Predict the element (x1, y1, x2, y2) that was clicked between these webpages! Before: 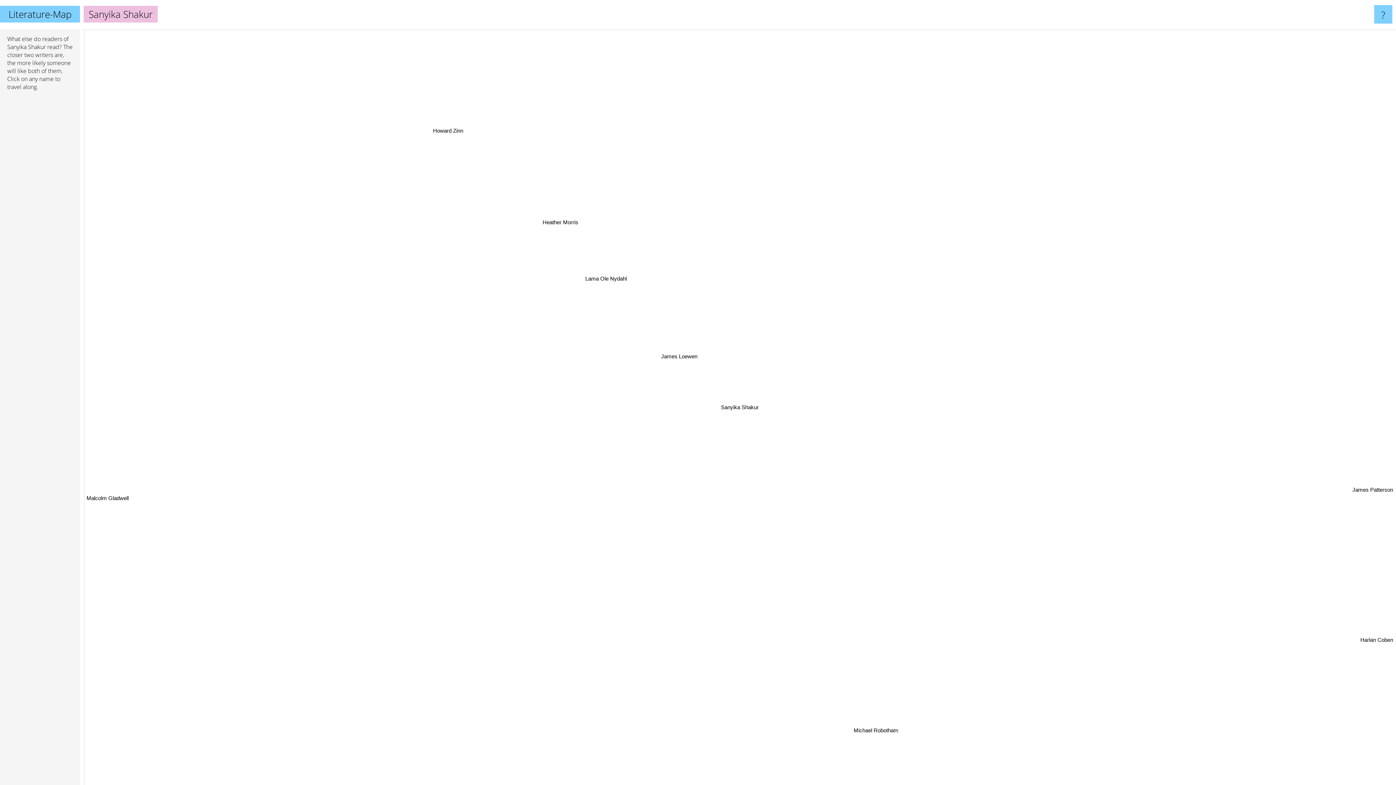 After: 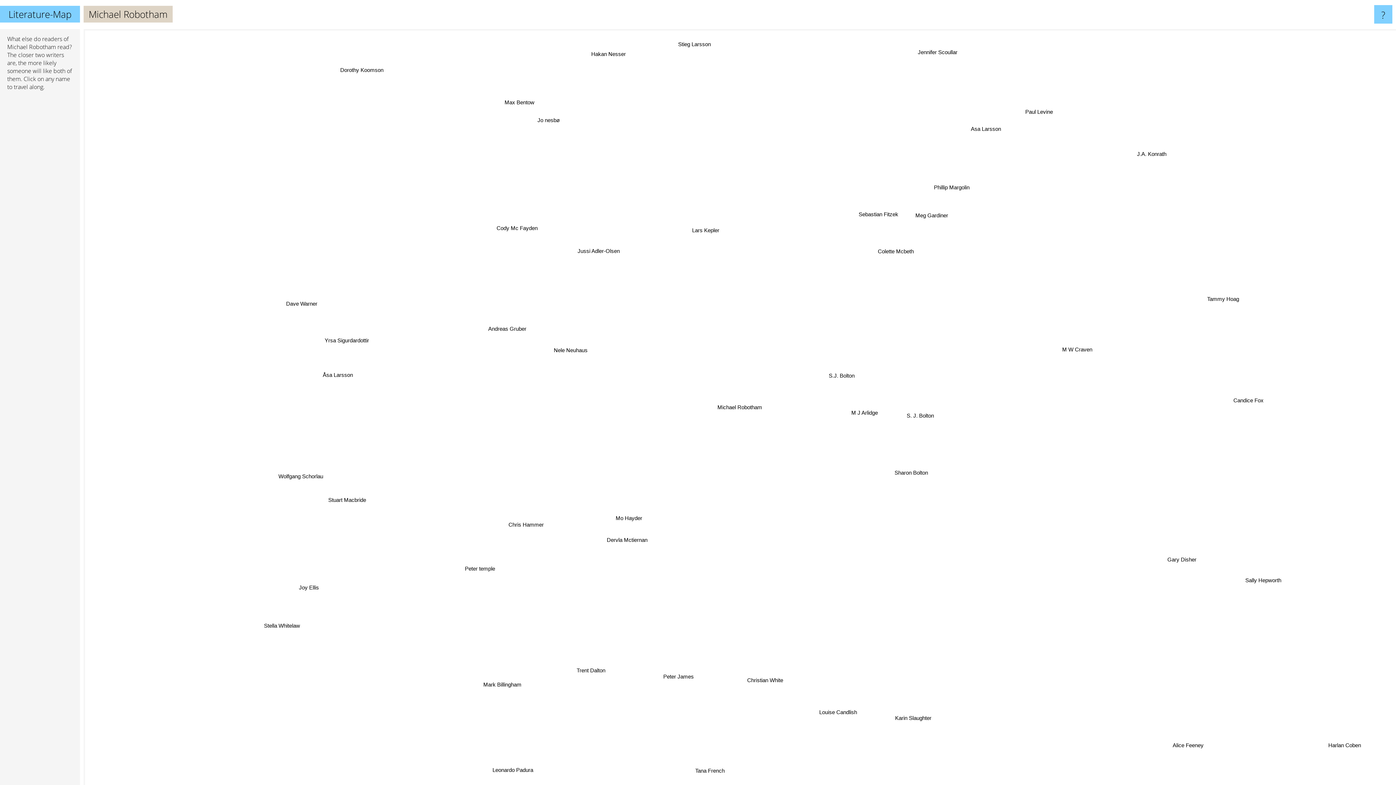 Action: bbox: (355, 582, 406, 592) label: Michael Robotham